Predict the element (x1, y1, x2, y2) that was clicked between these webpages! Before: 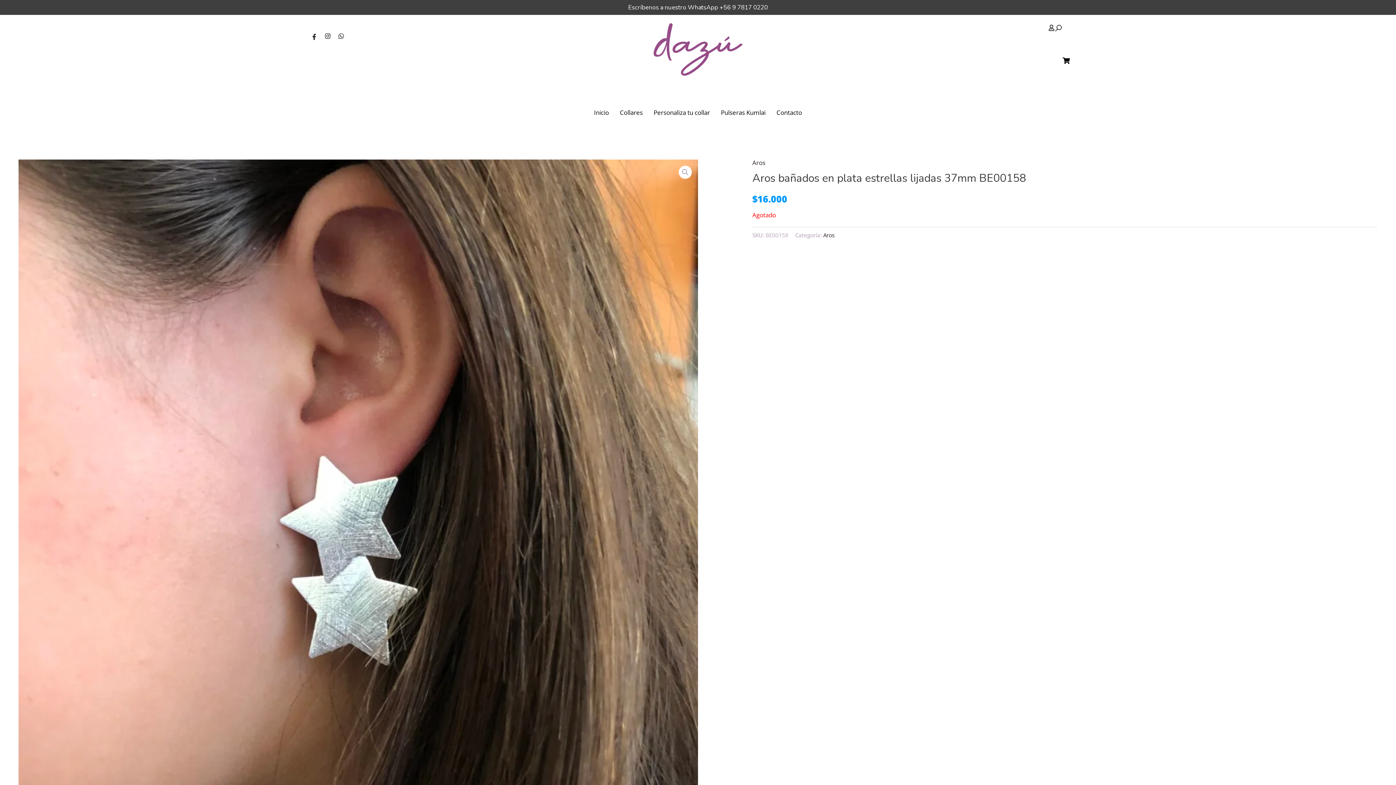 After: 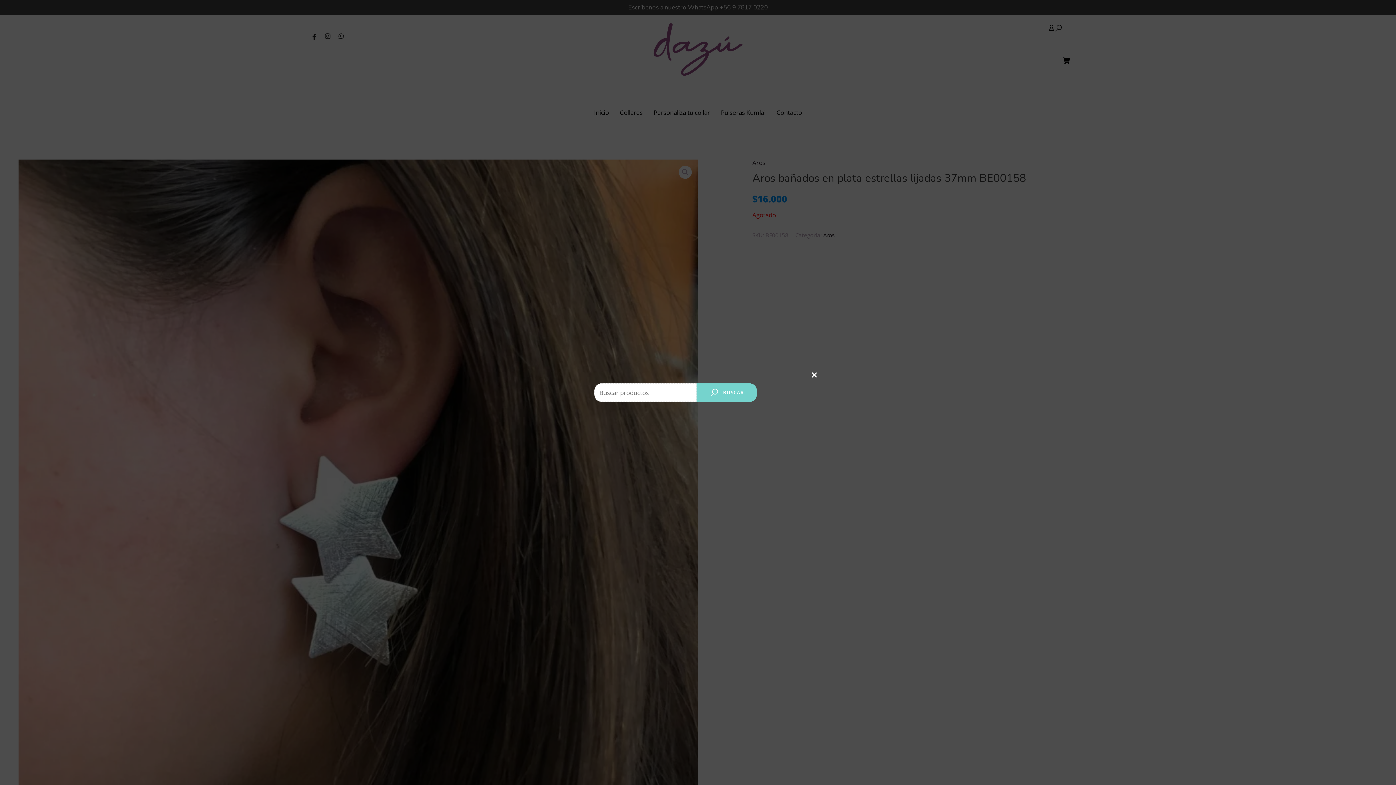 Action: bbox: (1054, 23, 1062, 32)